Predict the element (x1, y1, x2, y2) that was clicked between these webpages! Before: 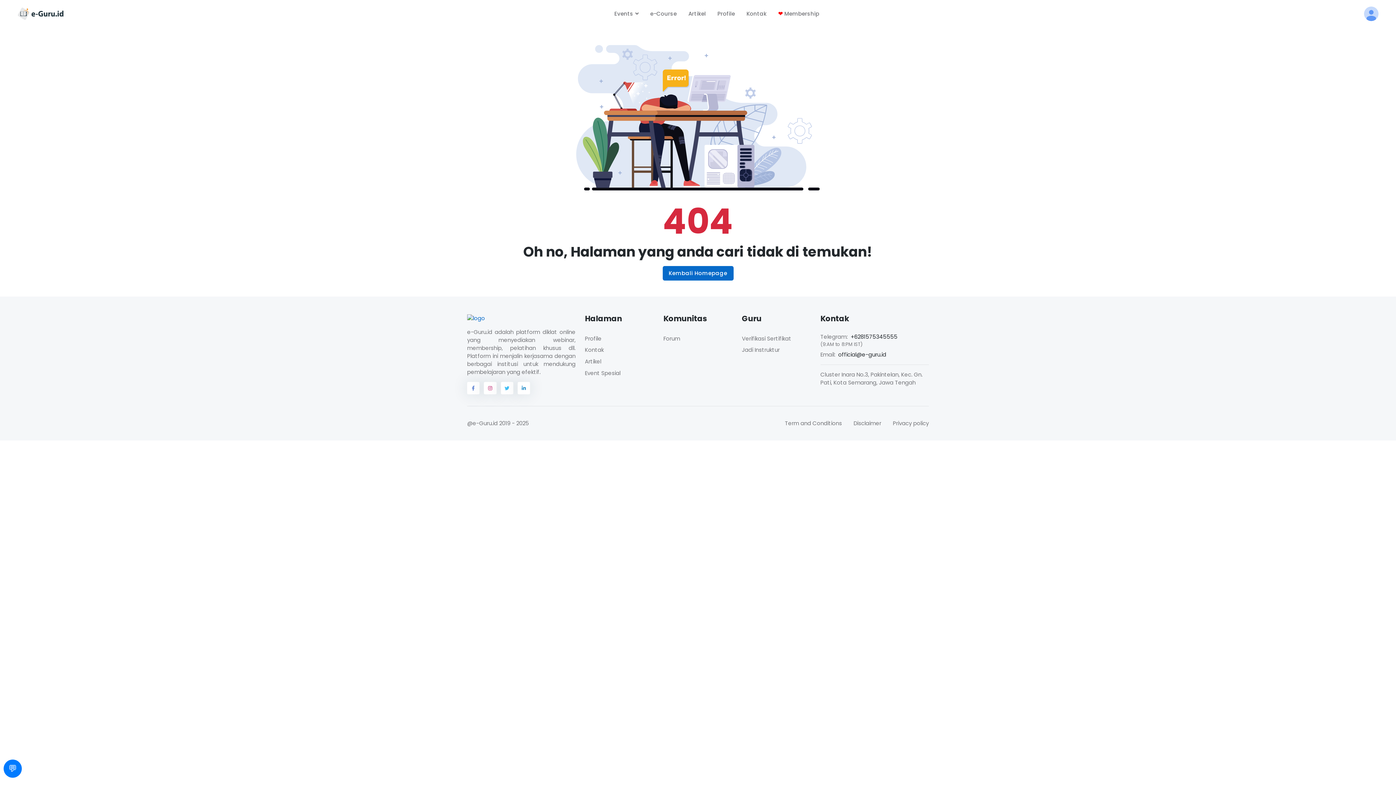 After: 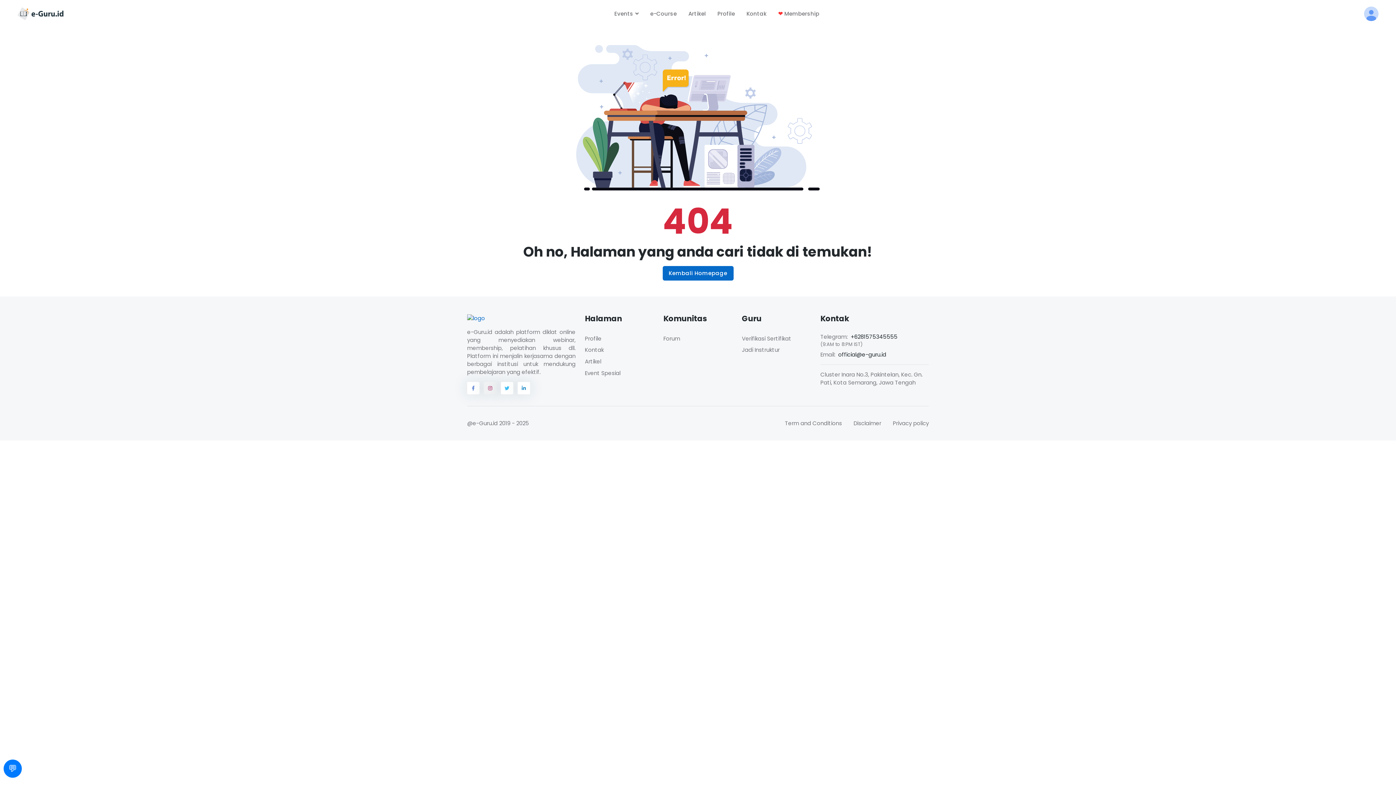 Action: bbox: (484, 382, 496, 394)